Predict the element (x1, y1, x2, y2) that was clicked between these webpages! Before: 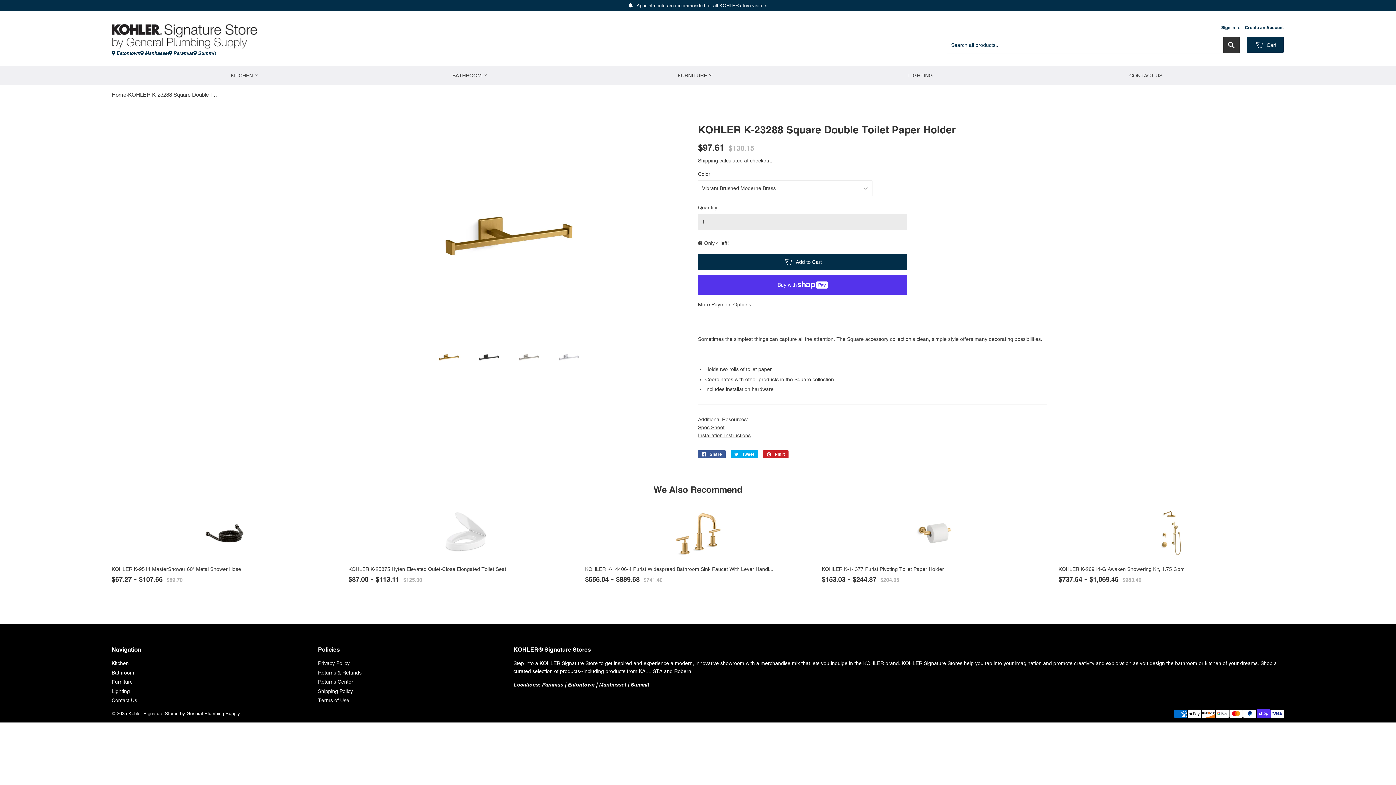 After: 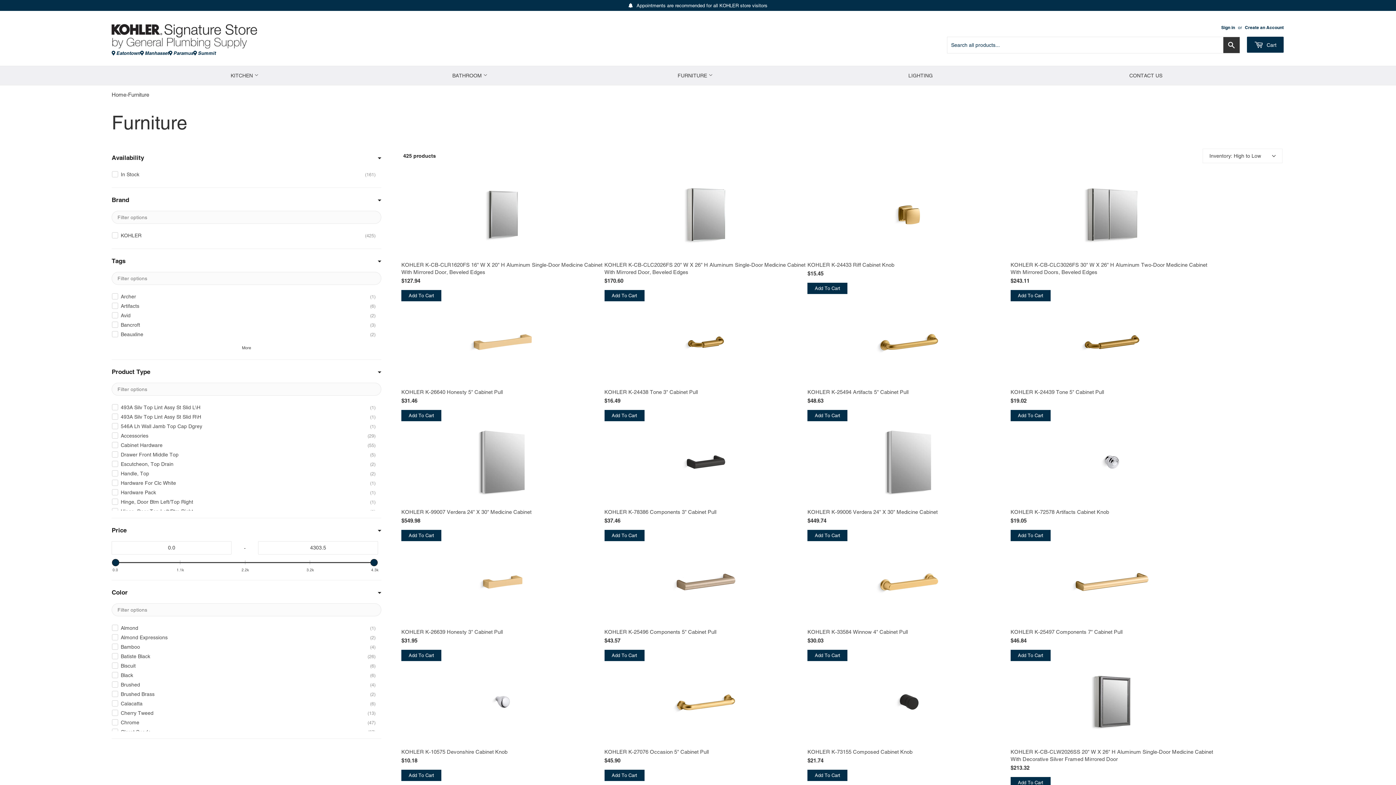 Action: bbox: (583, 66, 807, 85) label: FURNITURE 